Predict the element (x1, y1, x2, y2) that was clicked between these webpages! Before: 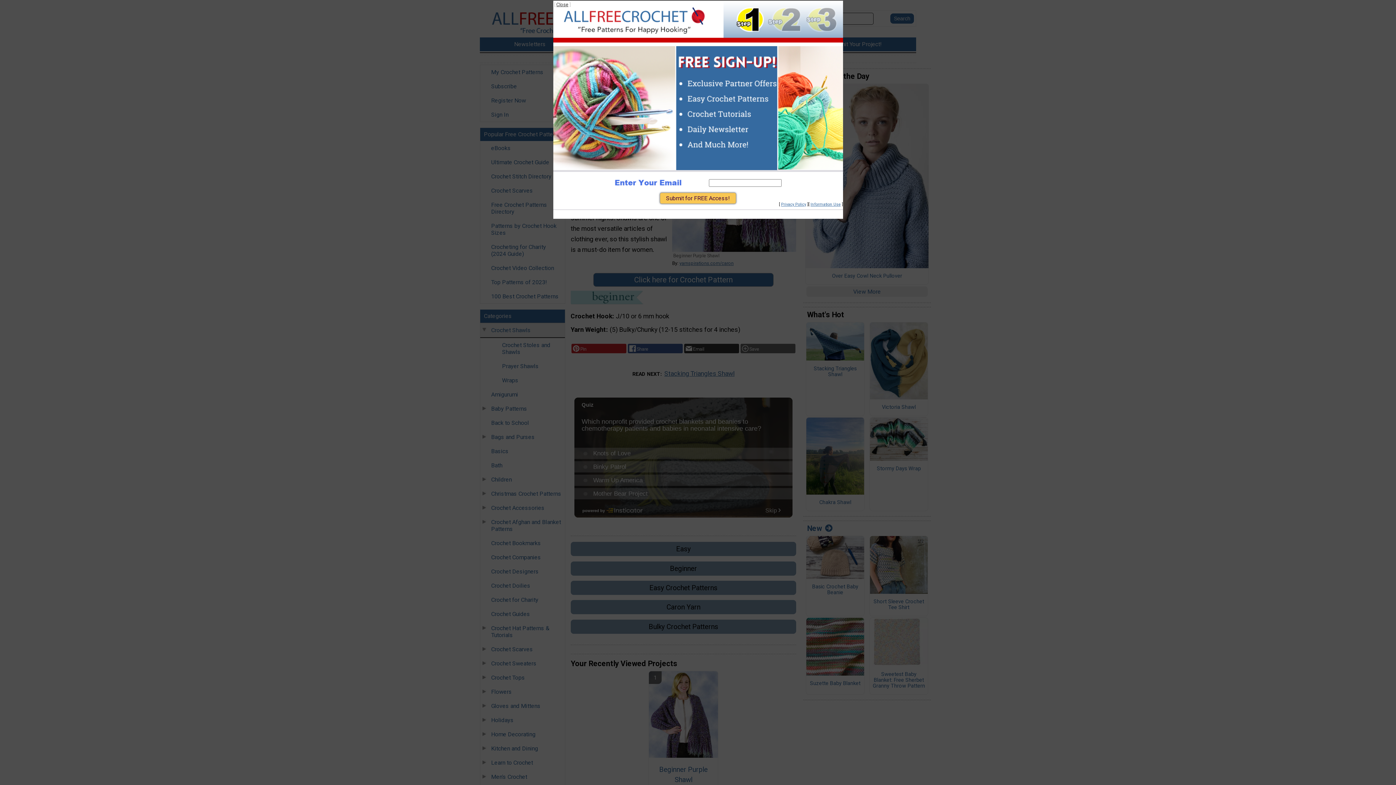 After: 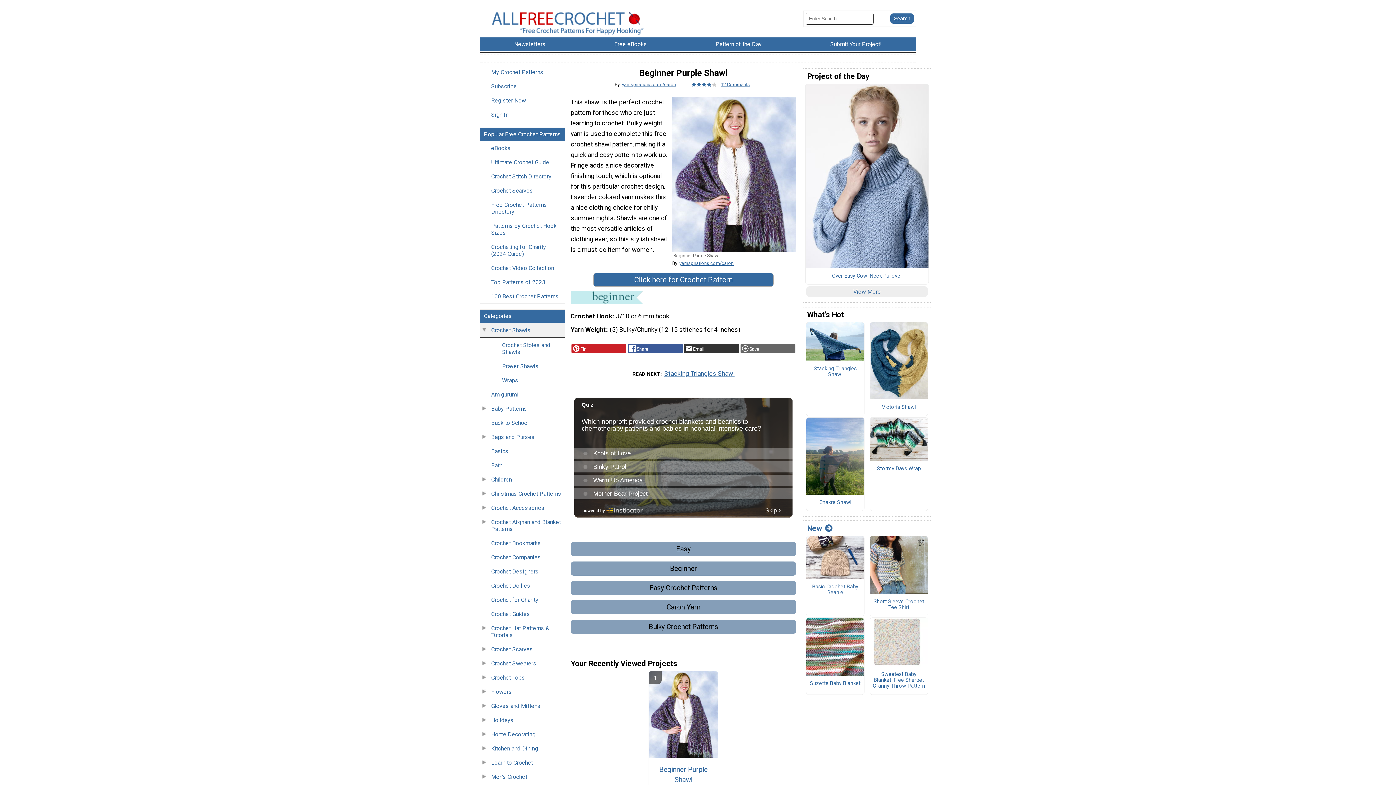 Action: label: Close bbox: (556, 1, 568, 7)